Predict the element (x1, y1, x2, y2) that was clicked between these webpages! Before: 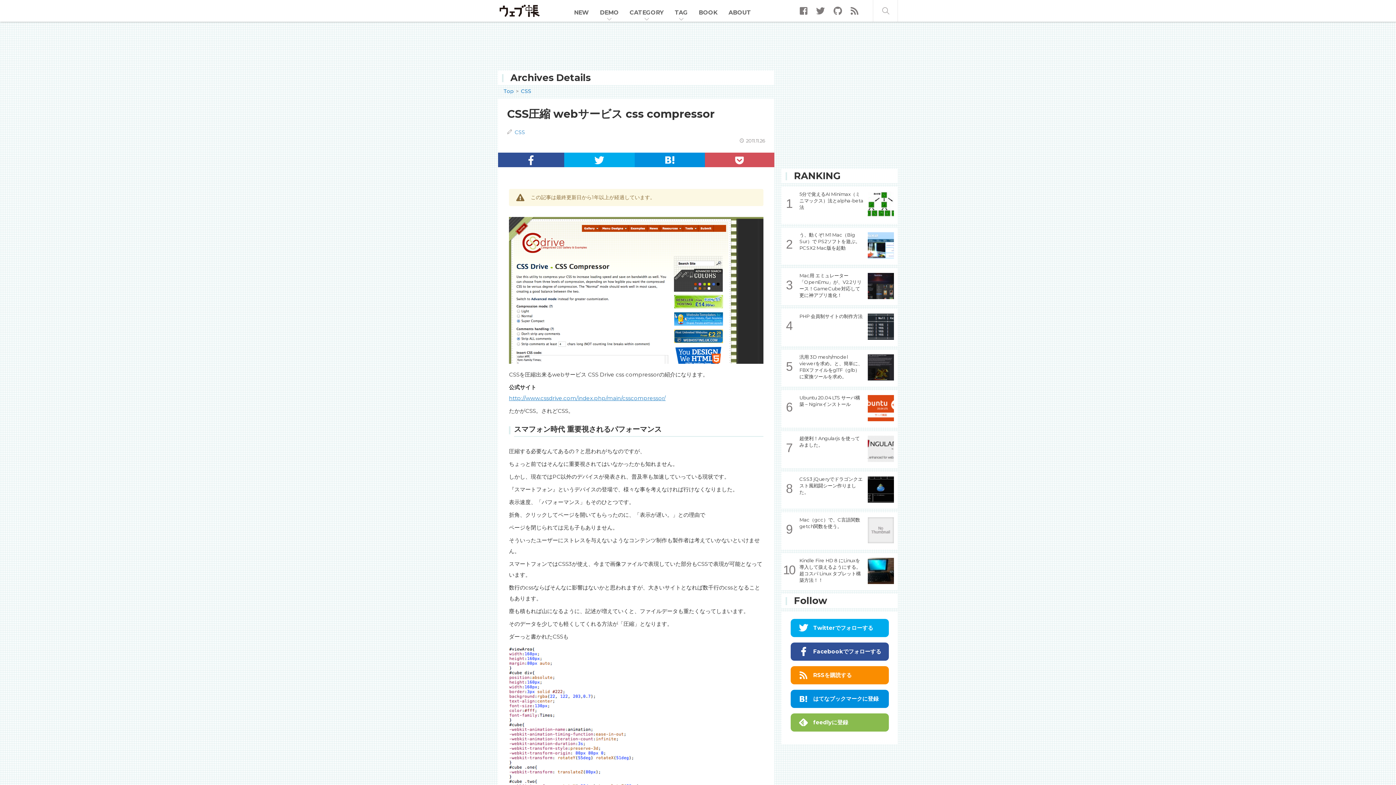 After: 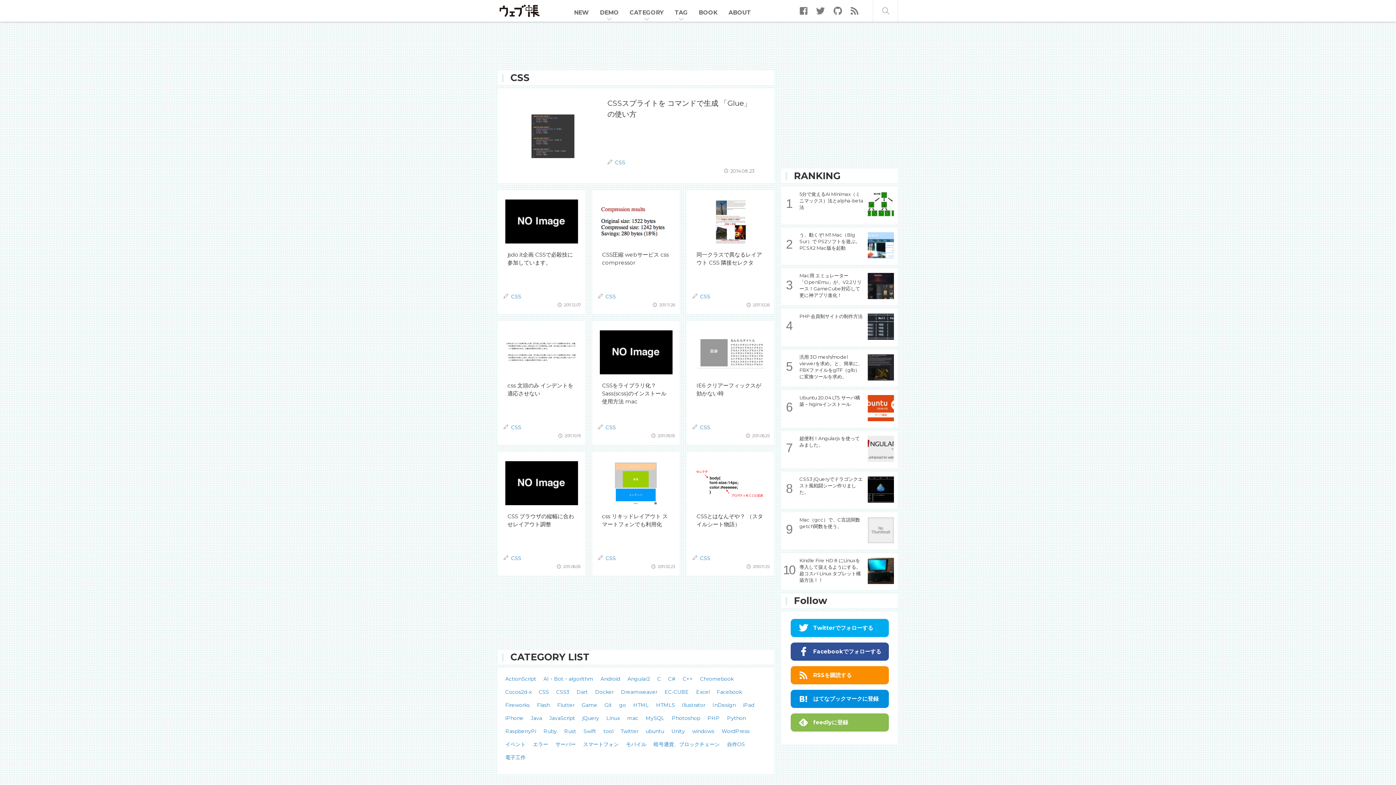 Action: bbox: (514, 129, 525, 135) label: CSS